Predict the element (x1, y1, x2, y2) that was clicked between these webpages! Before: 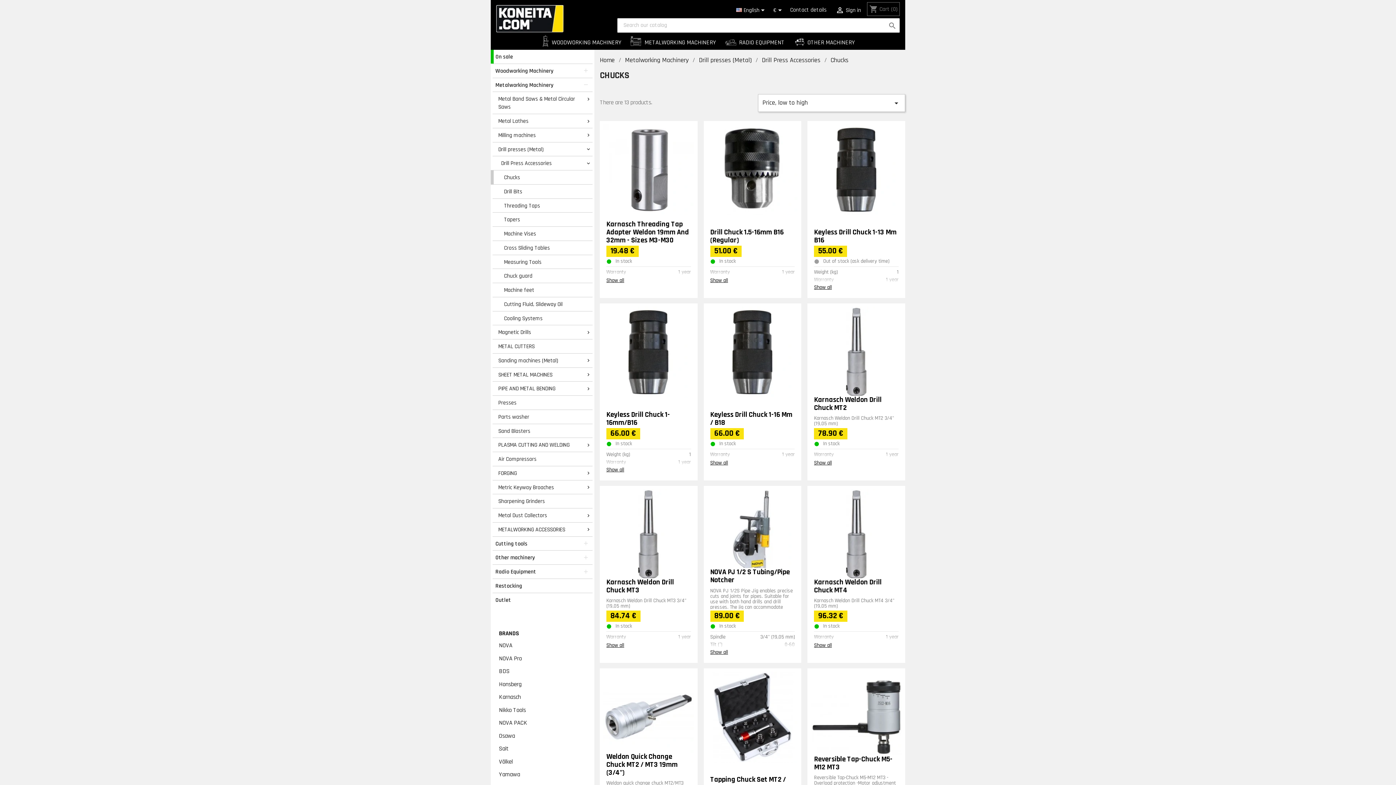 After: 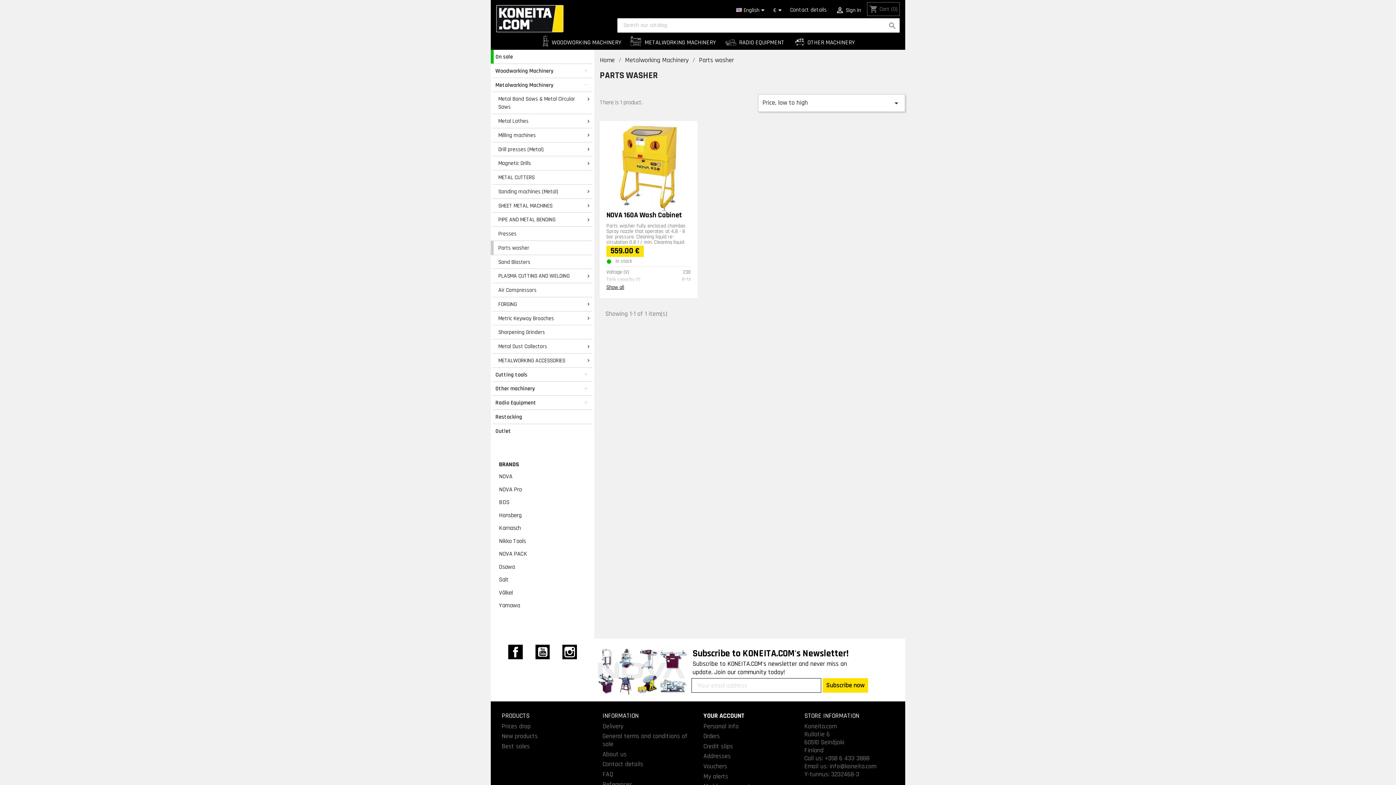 Action: label: Parts washer bbox: (492, 410, 592, 423)